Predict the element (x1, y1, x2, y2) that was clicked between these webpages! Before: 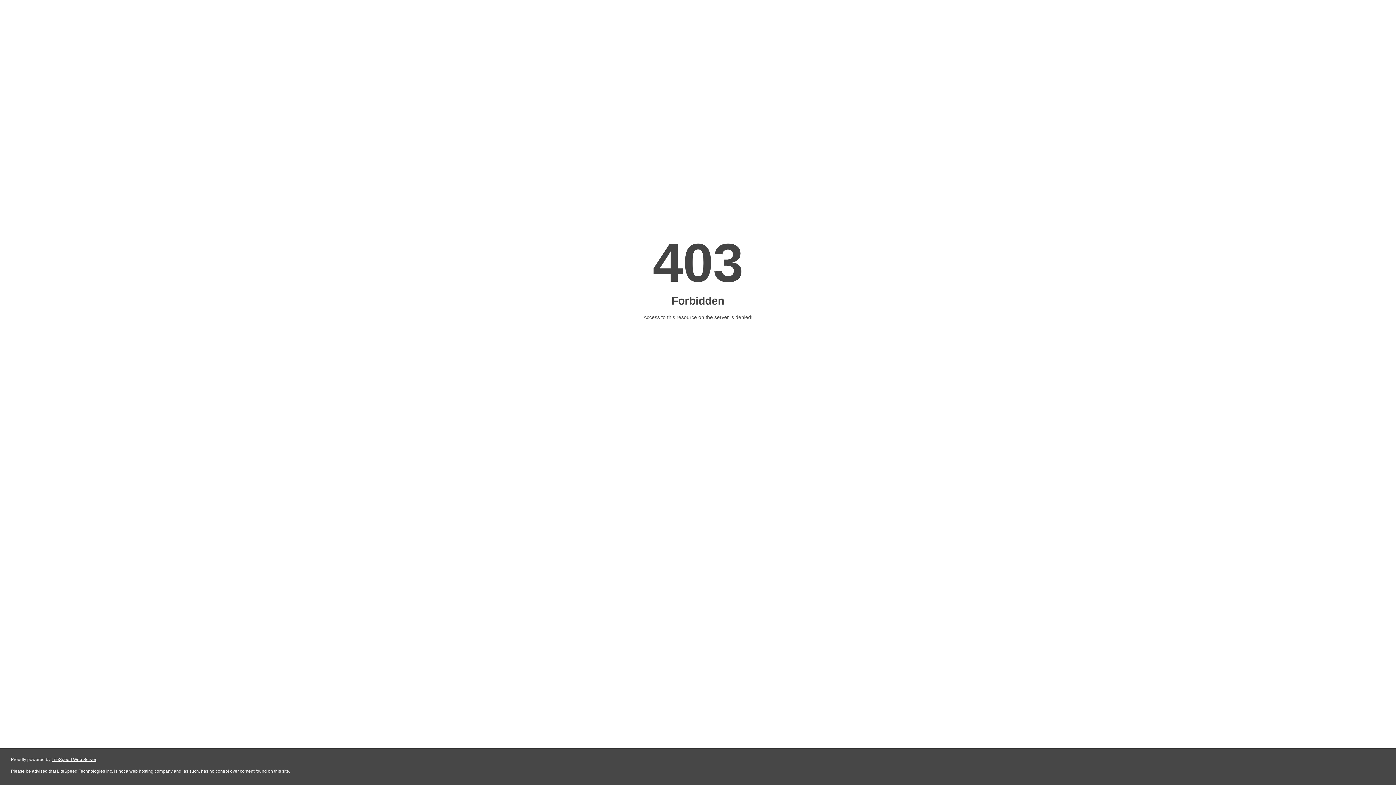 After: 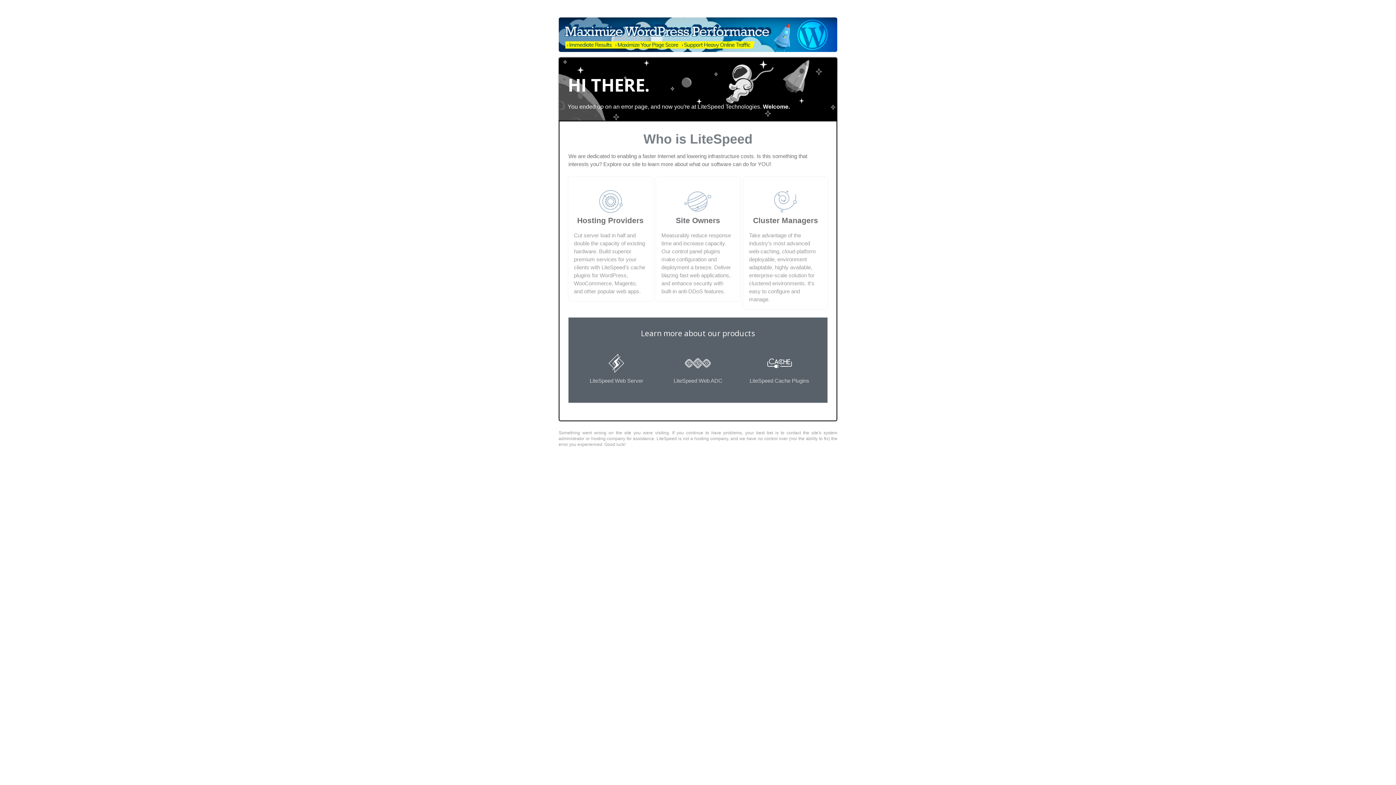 Action: bbox: (51, 757, 96, 762) label: LiteSpeed Web Server